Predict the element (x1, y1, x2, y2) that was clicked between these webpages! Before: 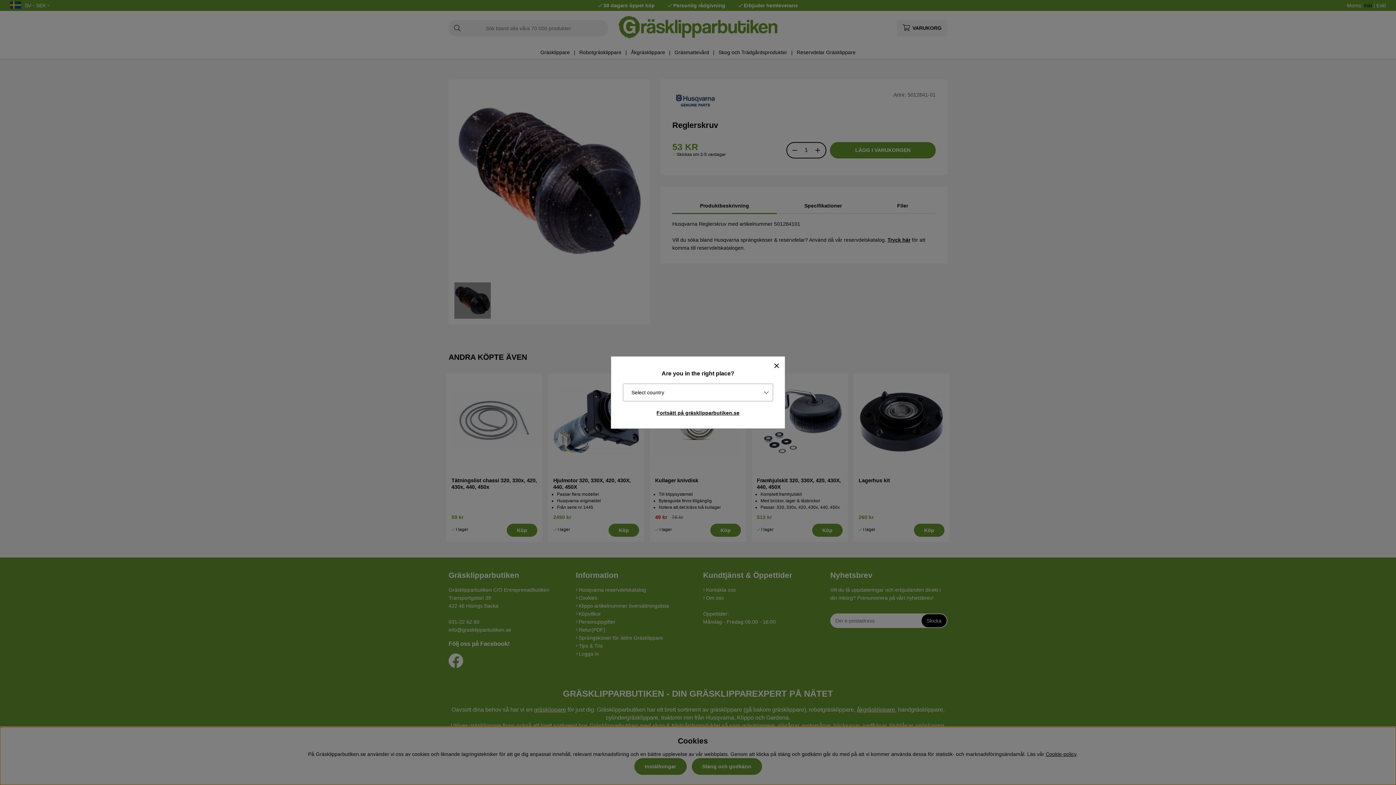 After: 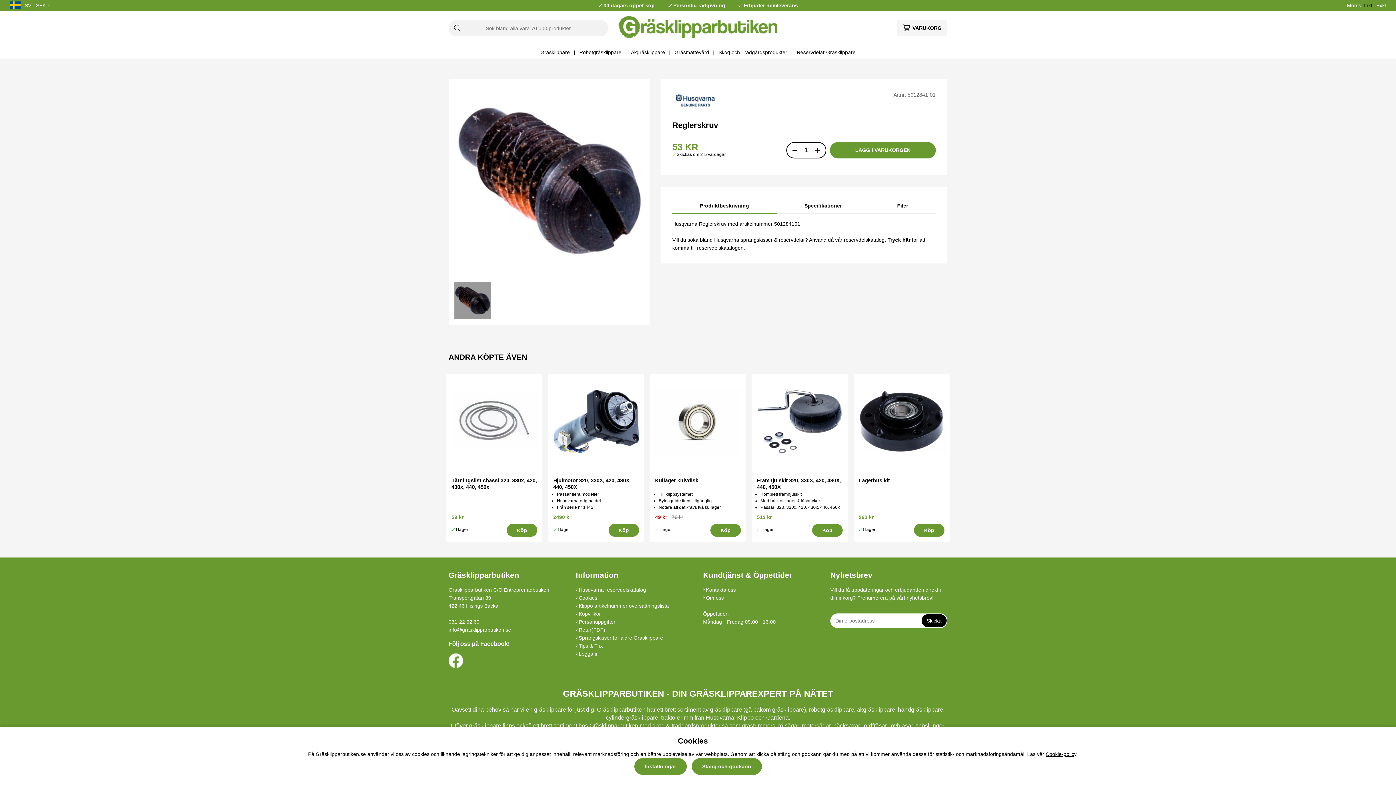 Action: label: Fortsätt på gräsklipparbutiken.se bbox: (617, 407, 779, 418)